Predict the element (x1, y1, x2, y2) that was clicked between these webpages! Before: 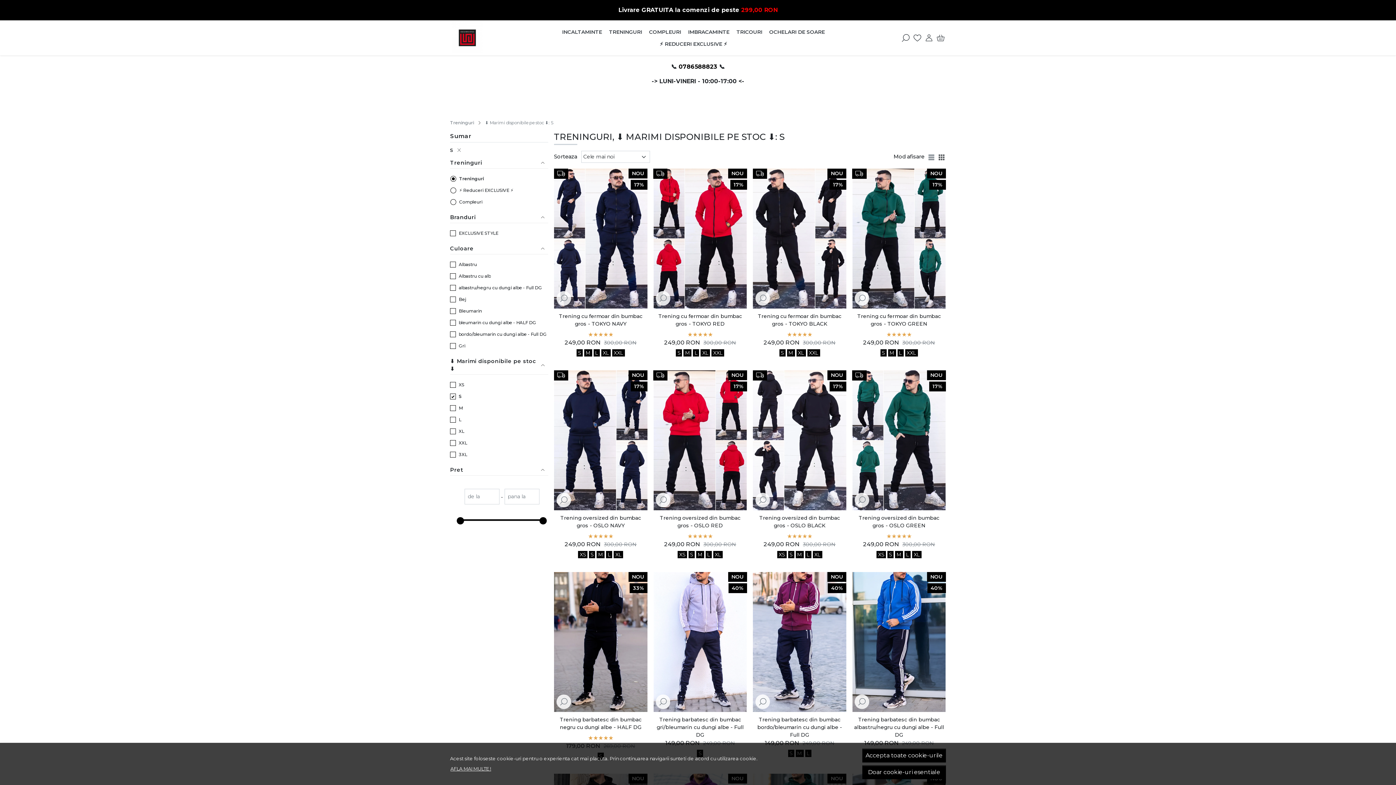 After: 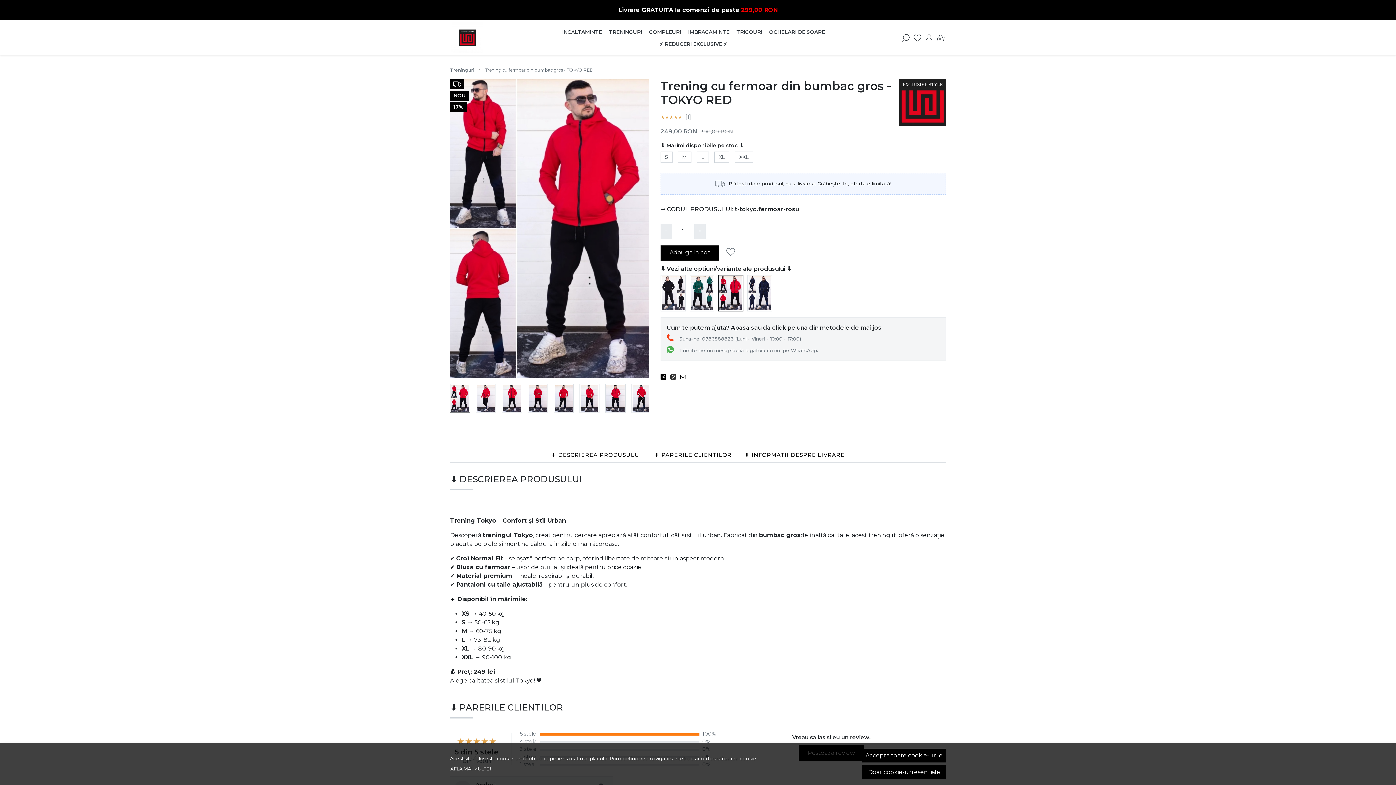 Action: label: Trening cu fermoar din bumbac gros - TOKYO RED bbox: (653, 308, 747, 327)